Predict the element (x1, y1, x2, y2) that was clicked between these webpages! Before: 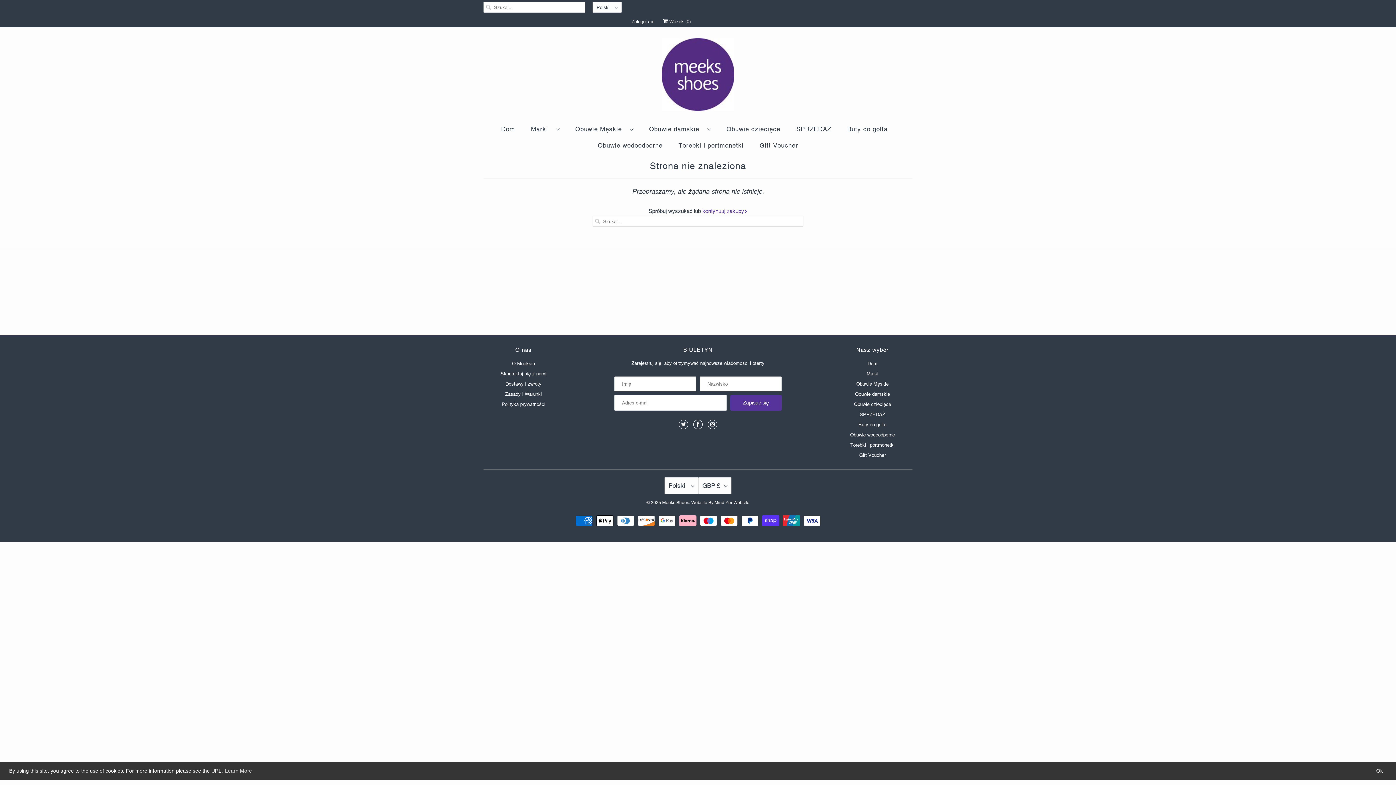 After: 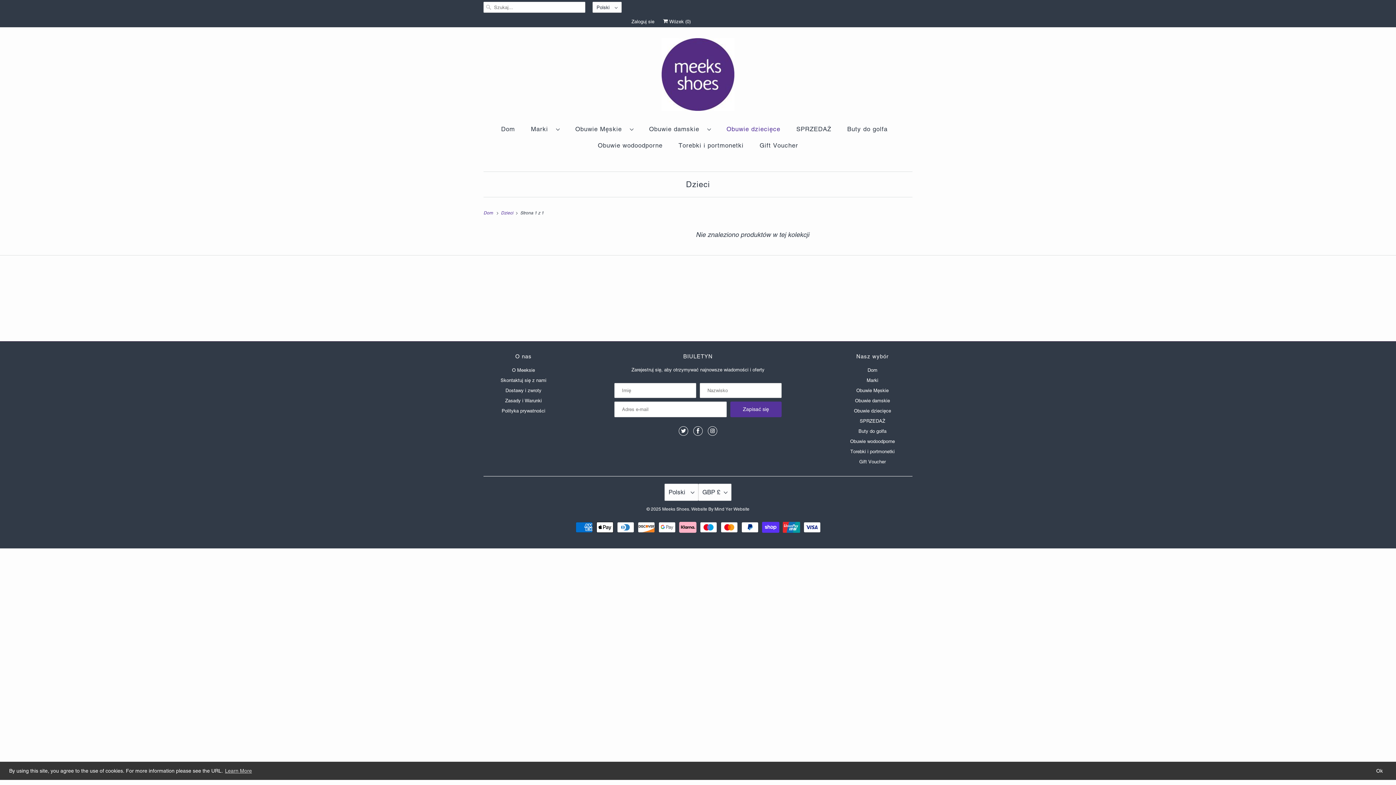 Action: bbox: (854, 401, 891, 407) label: Obuwie dziecięce